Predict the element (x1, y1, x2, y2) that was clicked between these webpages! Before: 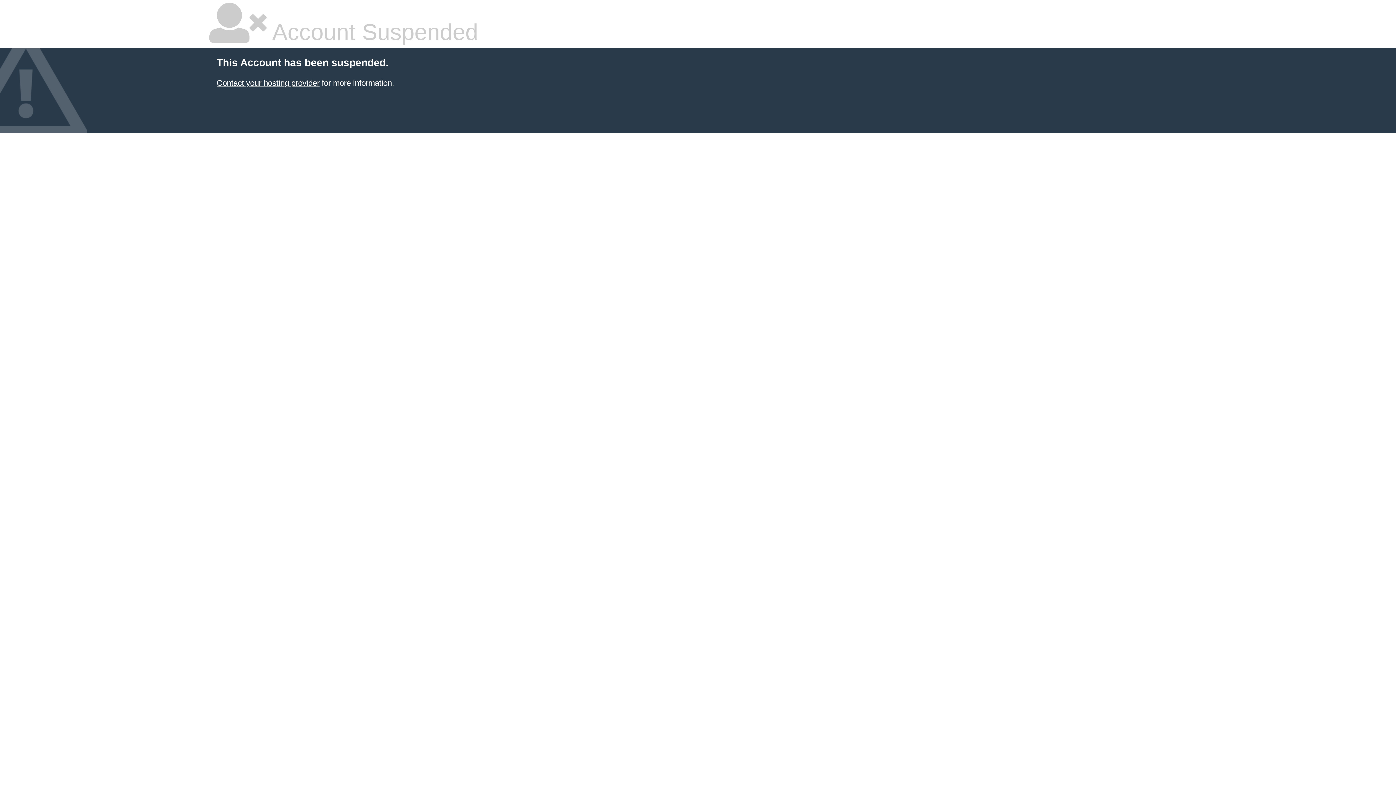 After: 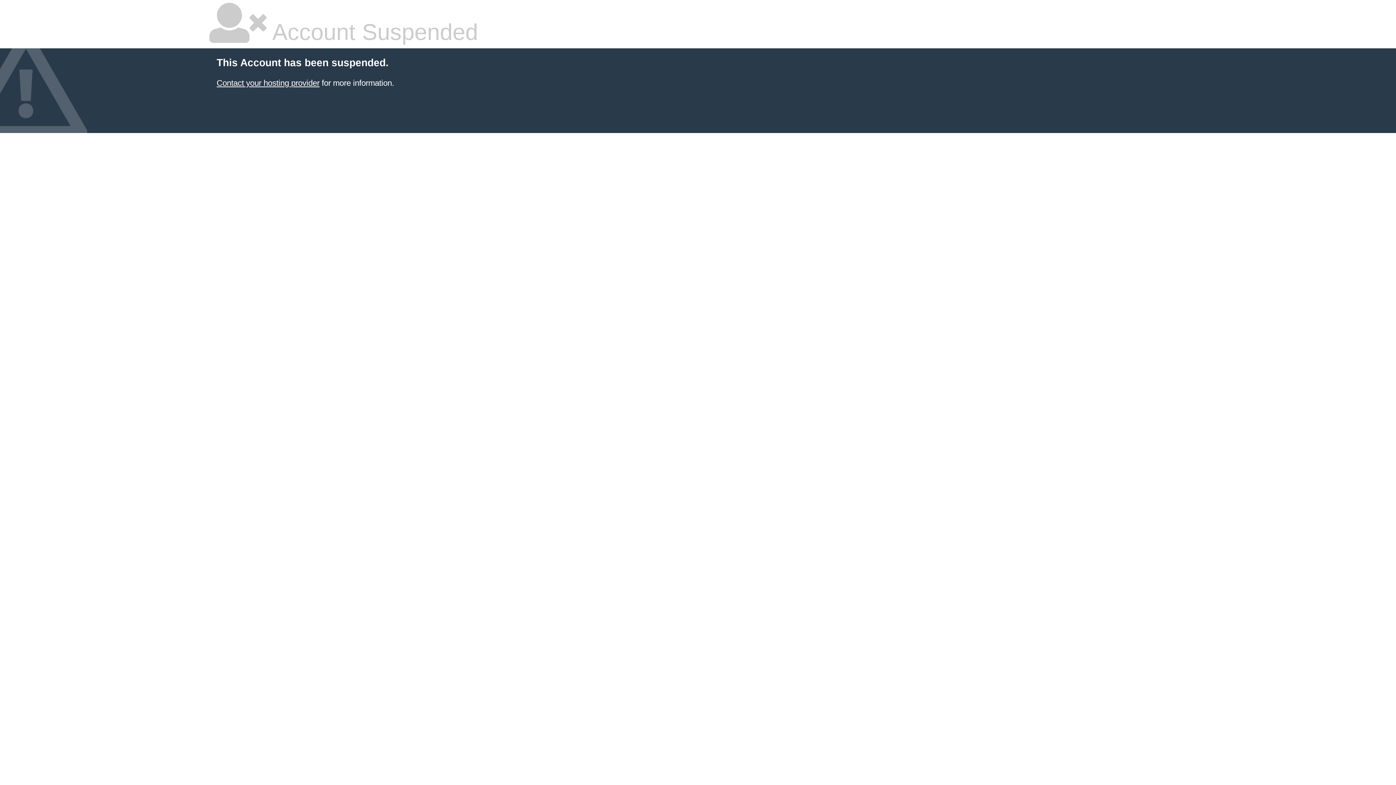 Action: bbox: (216, 78, 319, 87) label: Contact your hosting provider